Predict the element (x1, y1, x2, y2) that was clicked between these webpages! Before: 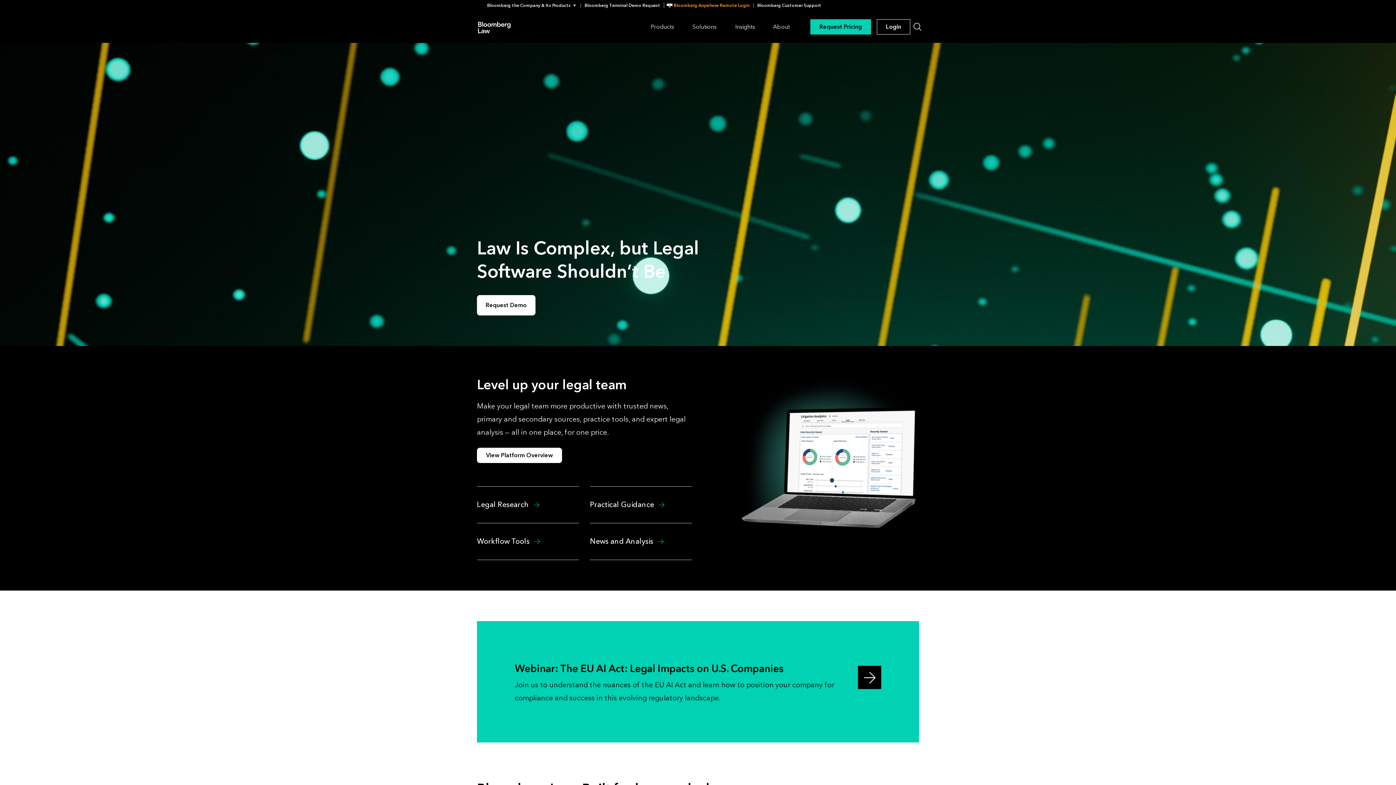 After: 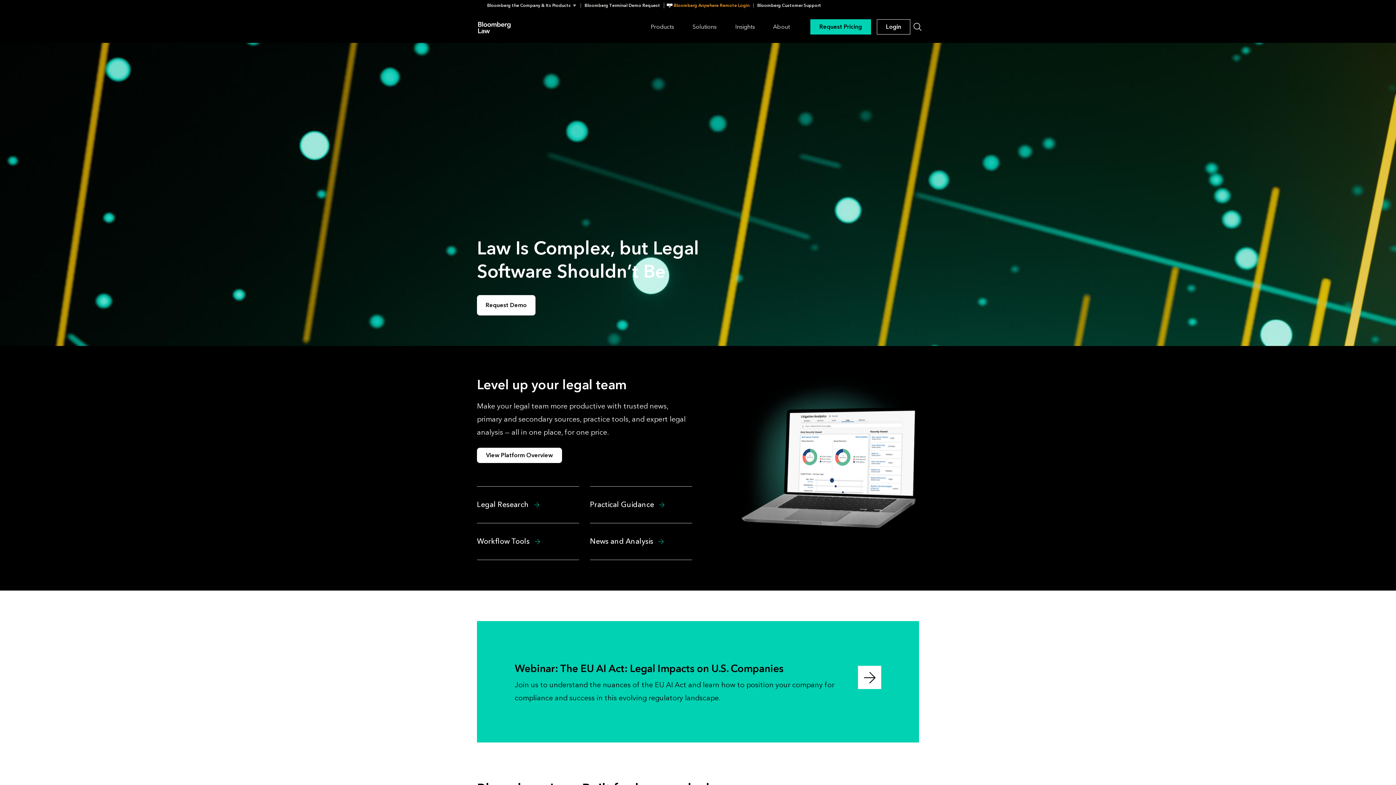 Action: bbox: (858, 666, 881, 689) label: Learn more